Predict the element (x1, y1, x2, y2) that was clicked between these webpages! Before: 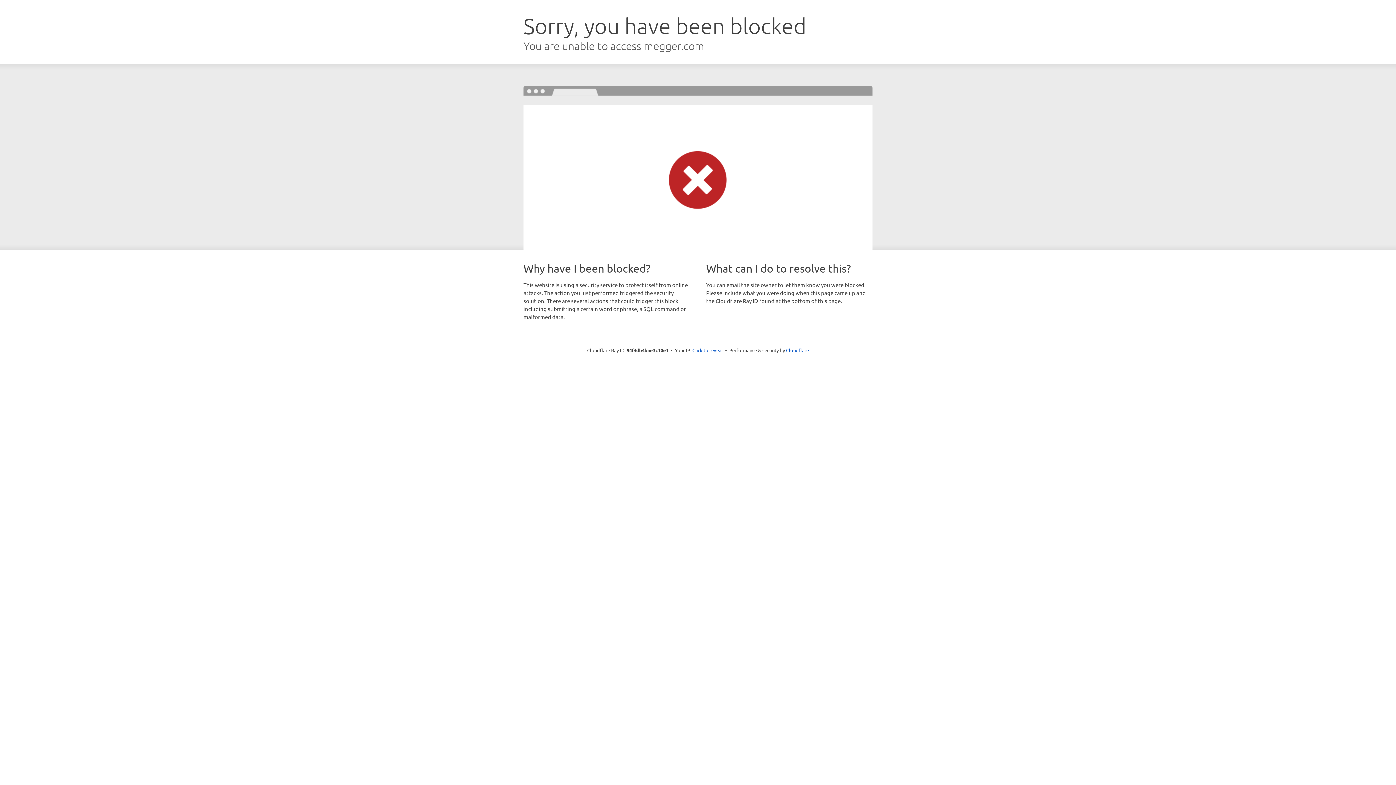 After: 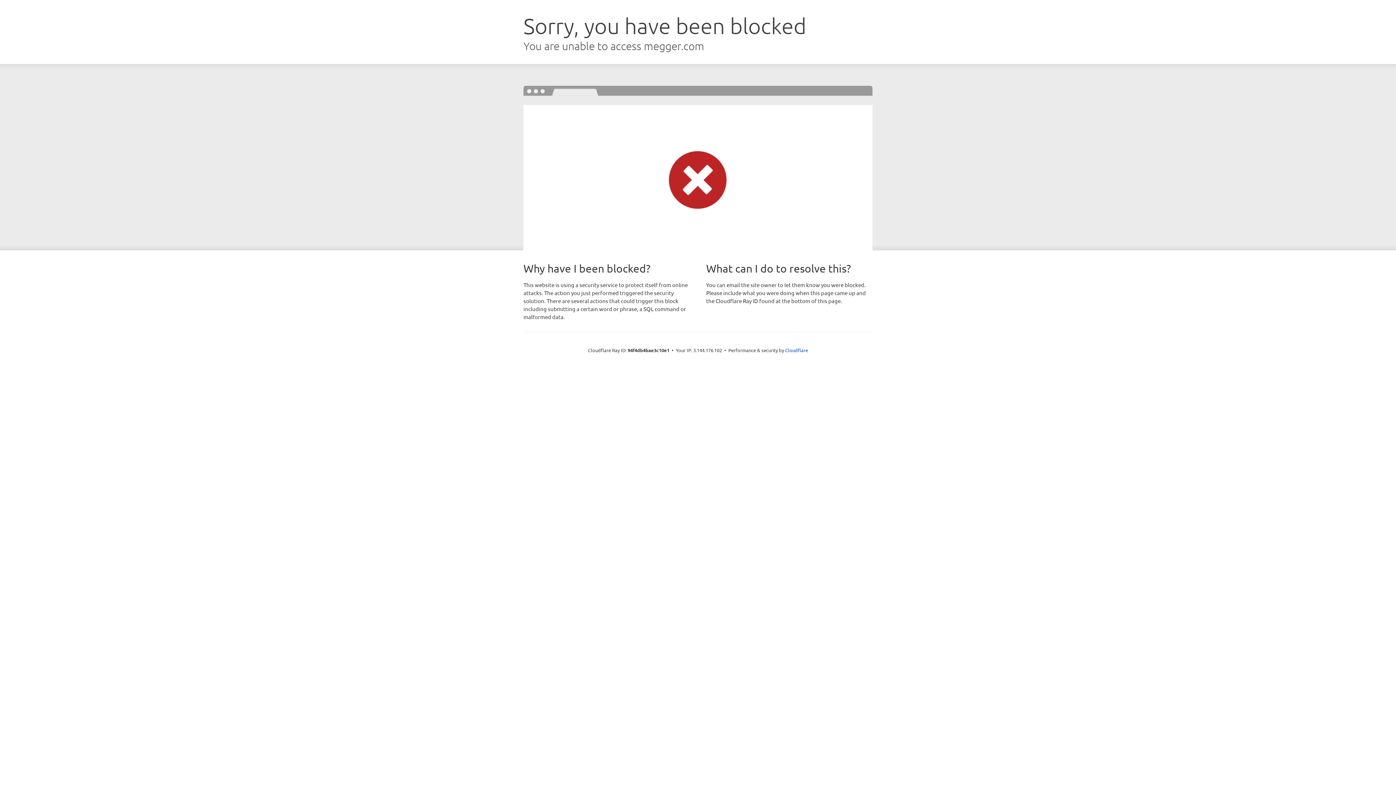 Action: bbox: (692, 346, 723, 353) label: Click to reveal